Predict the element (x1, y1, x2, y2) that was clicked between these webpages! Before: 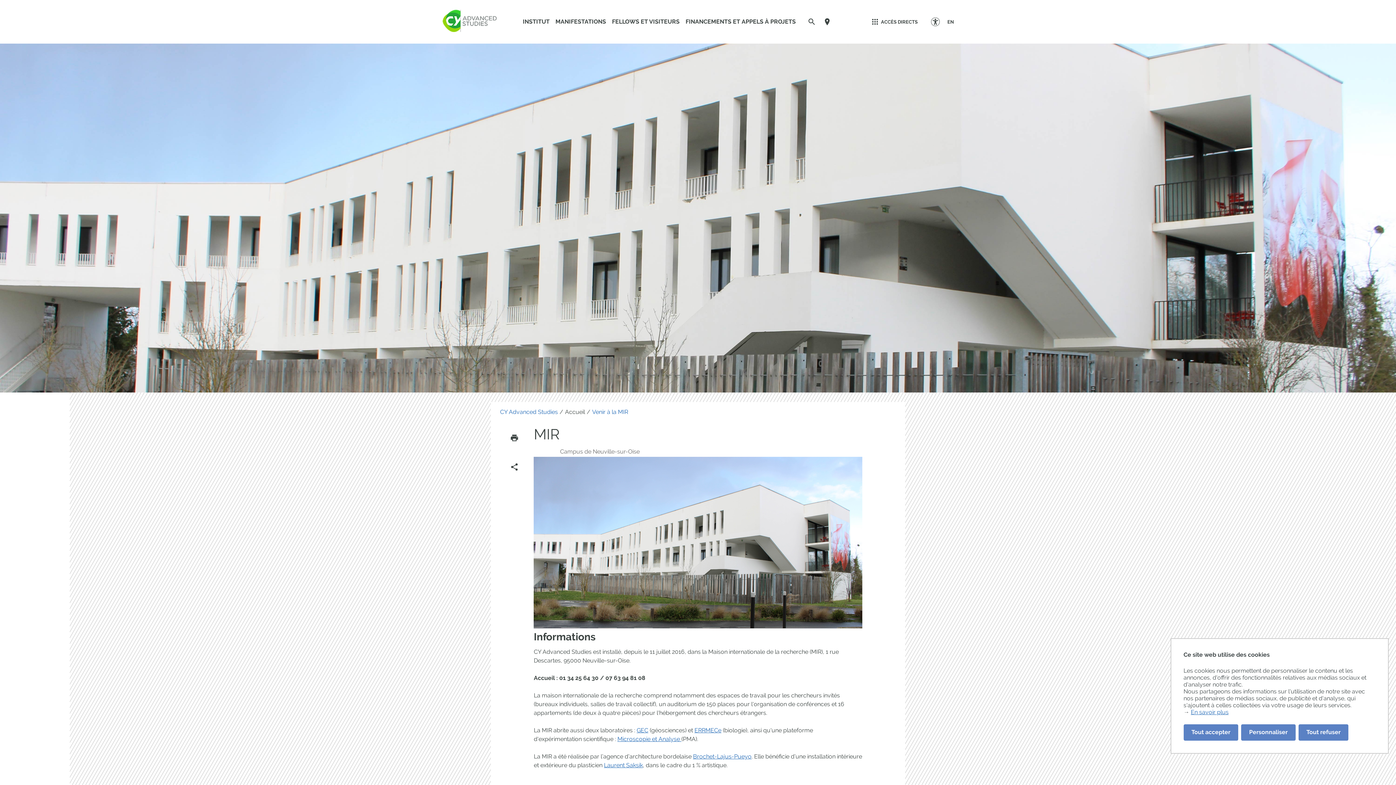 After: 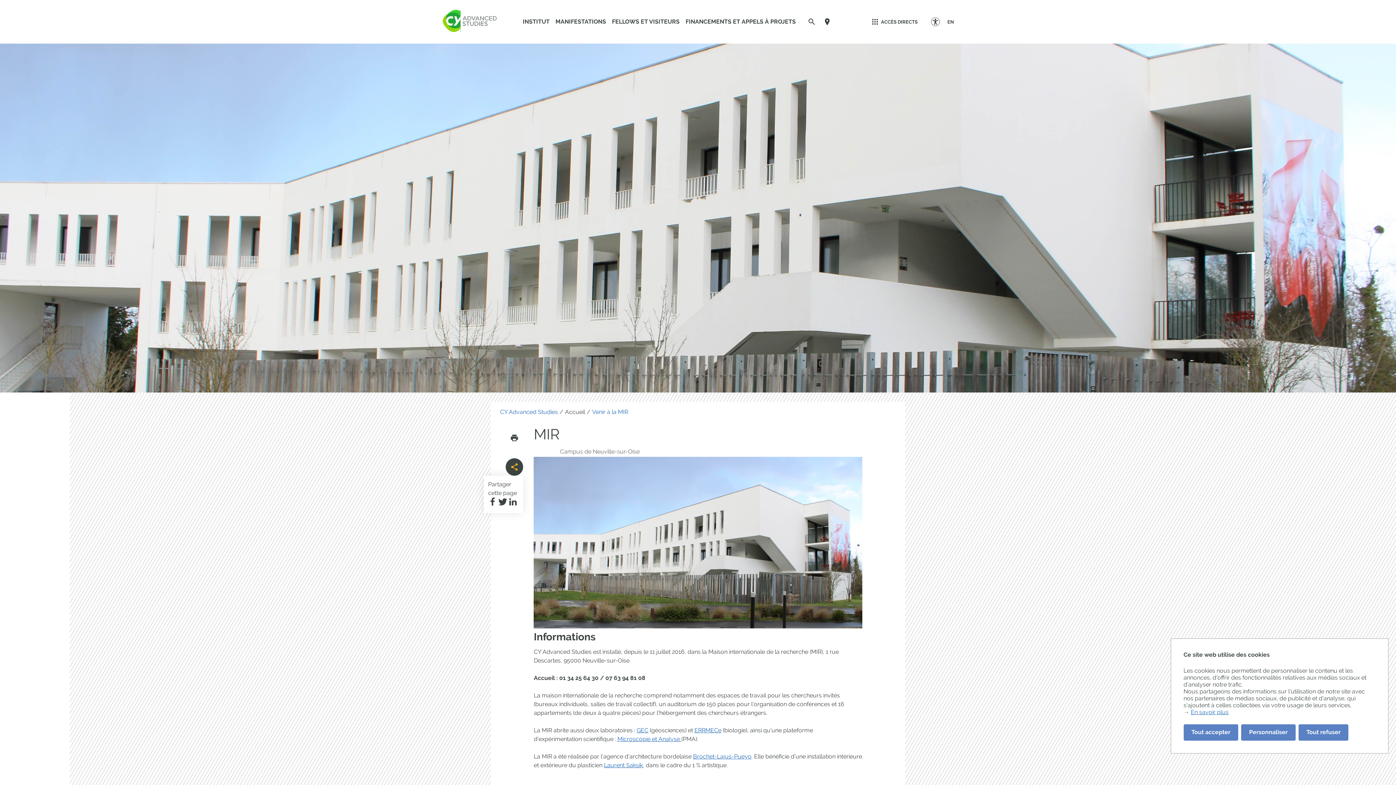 Action: bbox: (505, 458, 523, 475)